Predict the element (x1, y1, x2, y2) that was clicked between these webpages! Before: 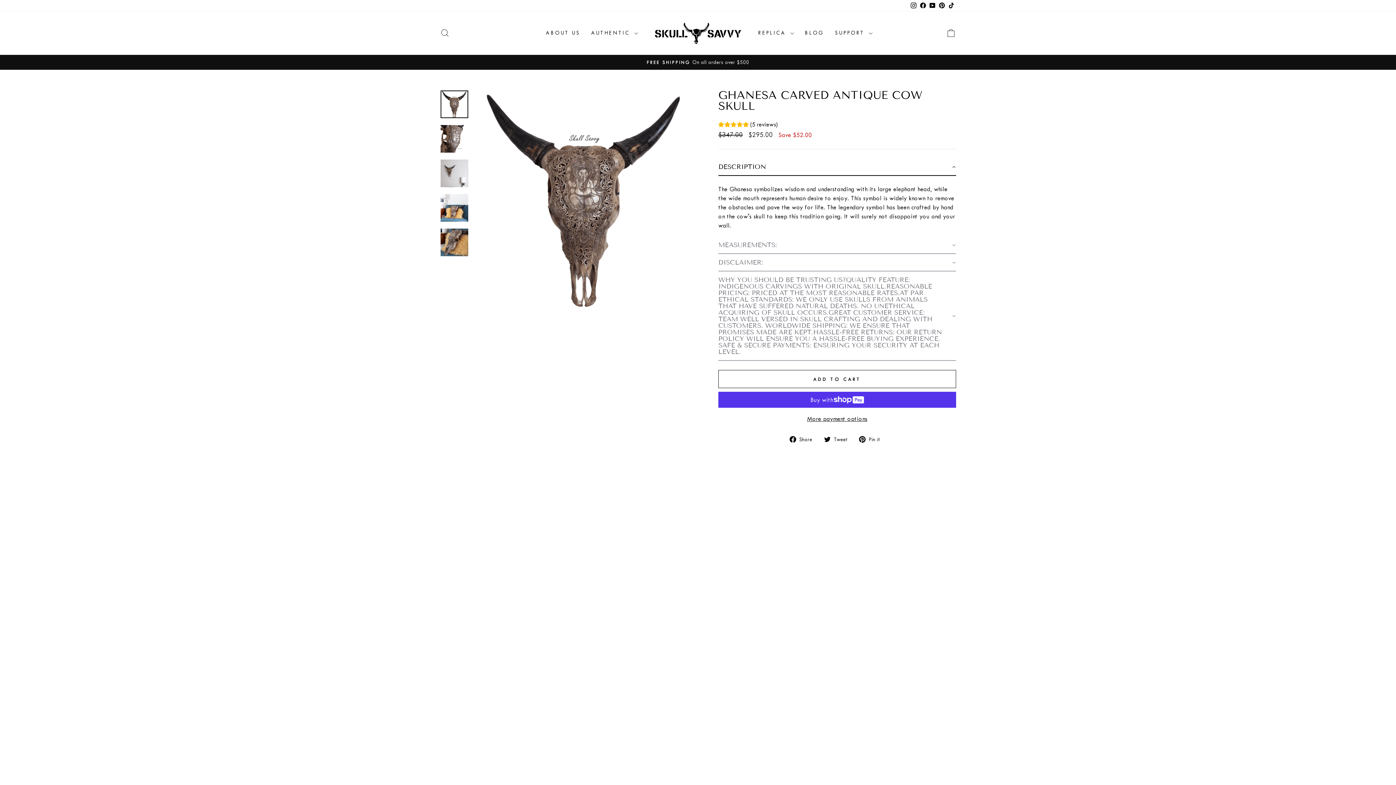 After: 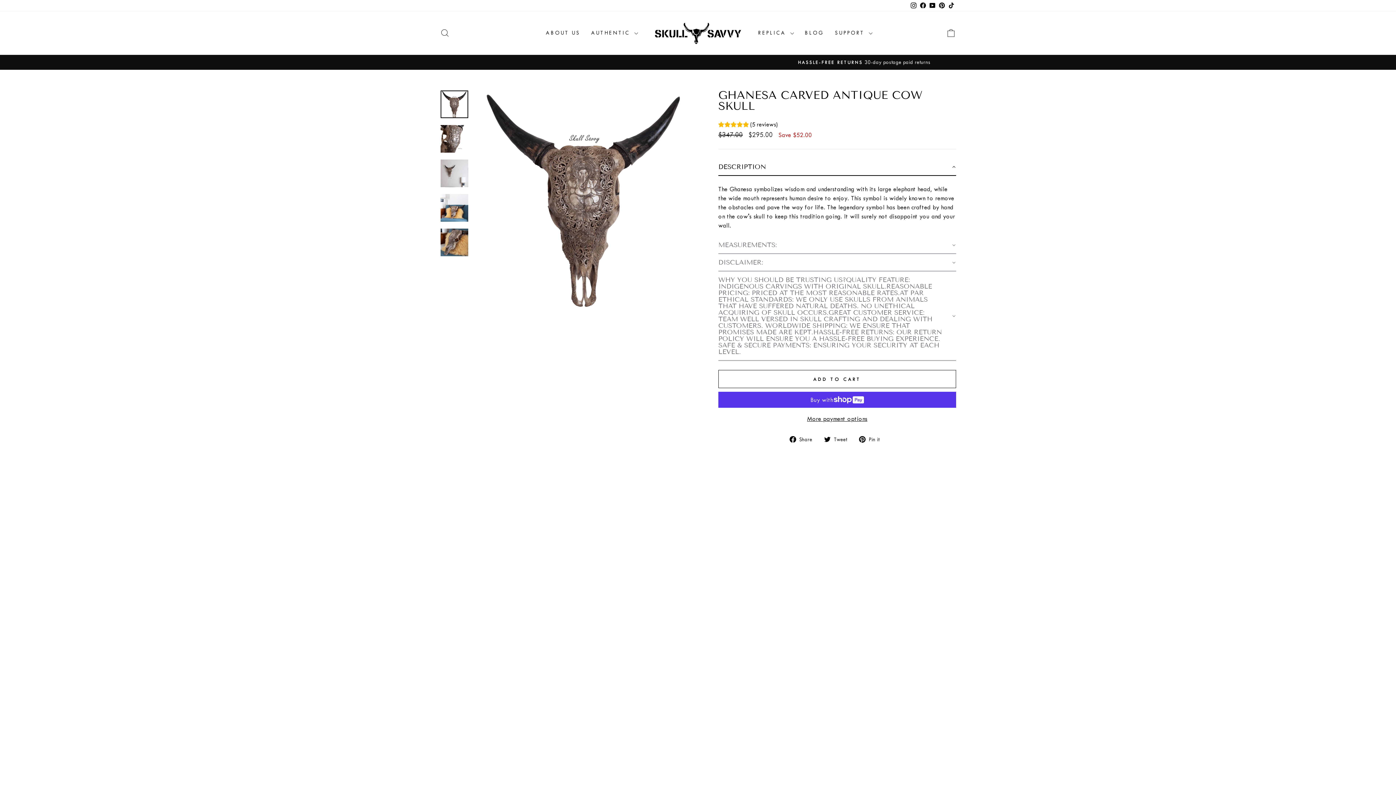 Action: bbox: (946, 0, 956, 11) label: TikTok